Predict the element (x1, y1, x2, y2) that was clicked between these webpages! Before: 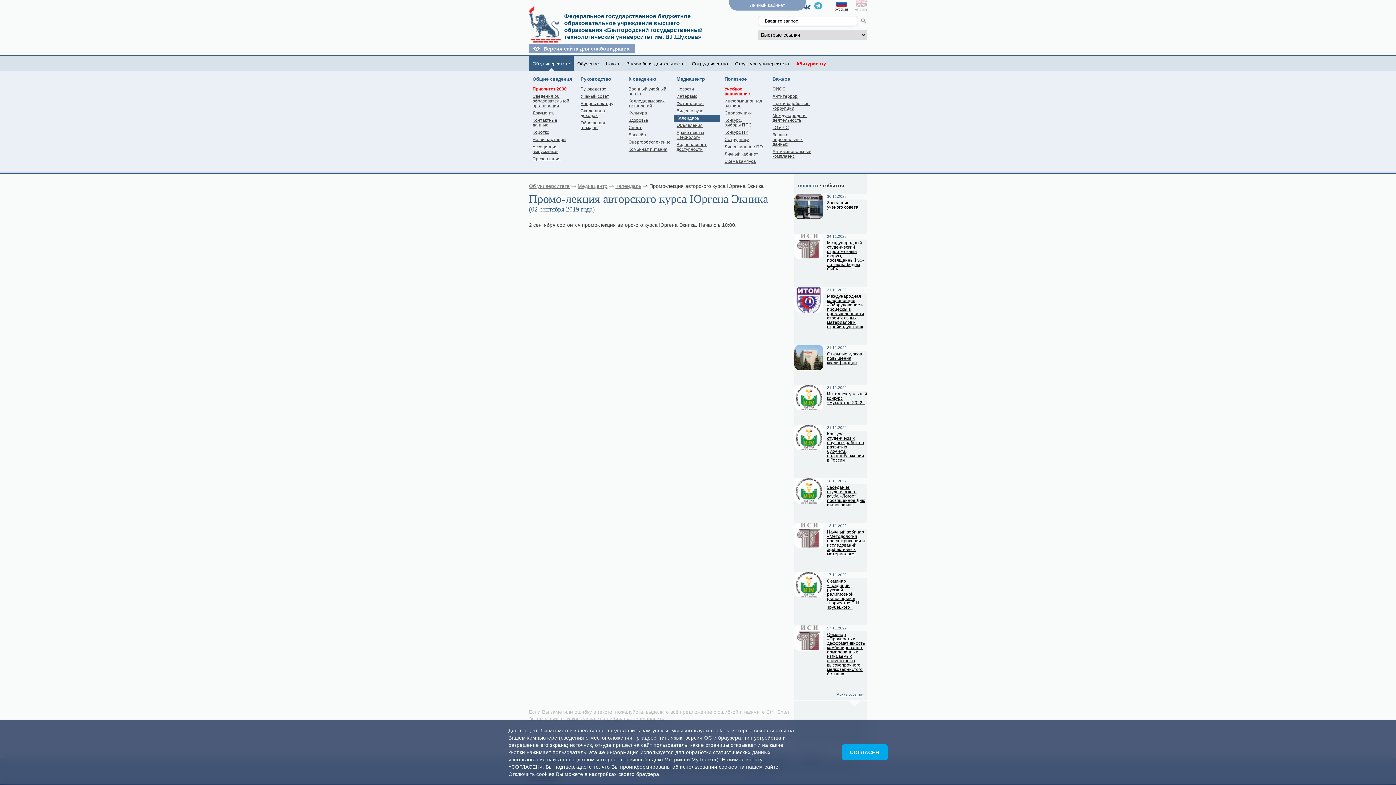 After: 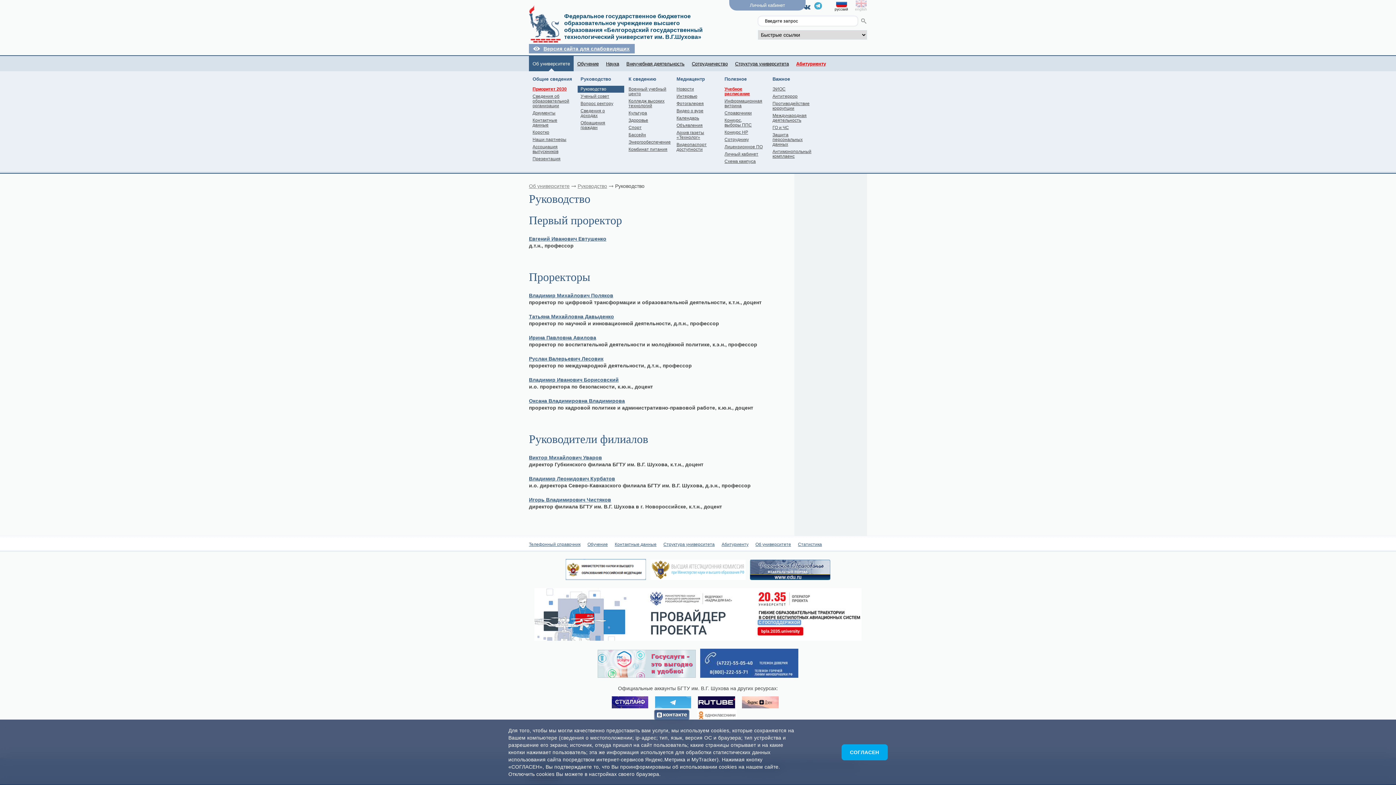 Action: label: Руководство bbox: (580, 86, 606, 91)